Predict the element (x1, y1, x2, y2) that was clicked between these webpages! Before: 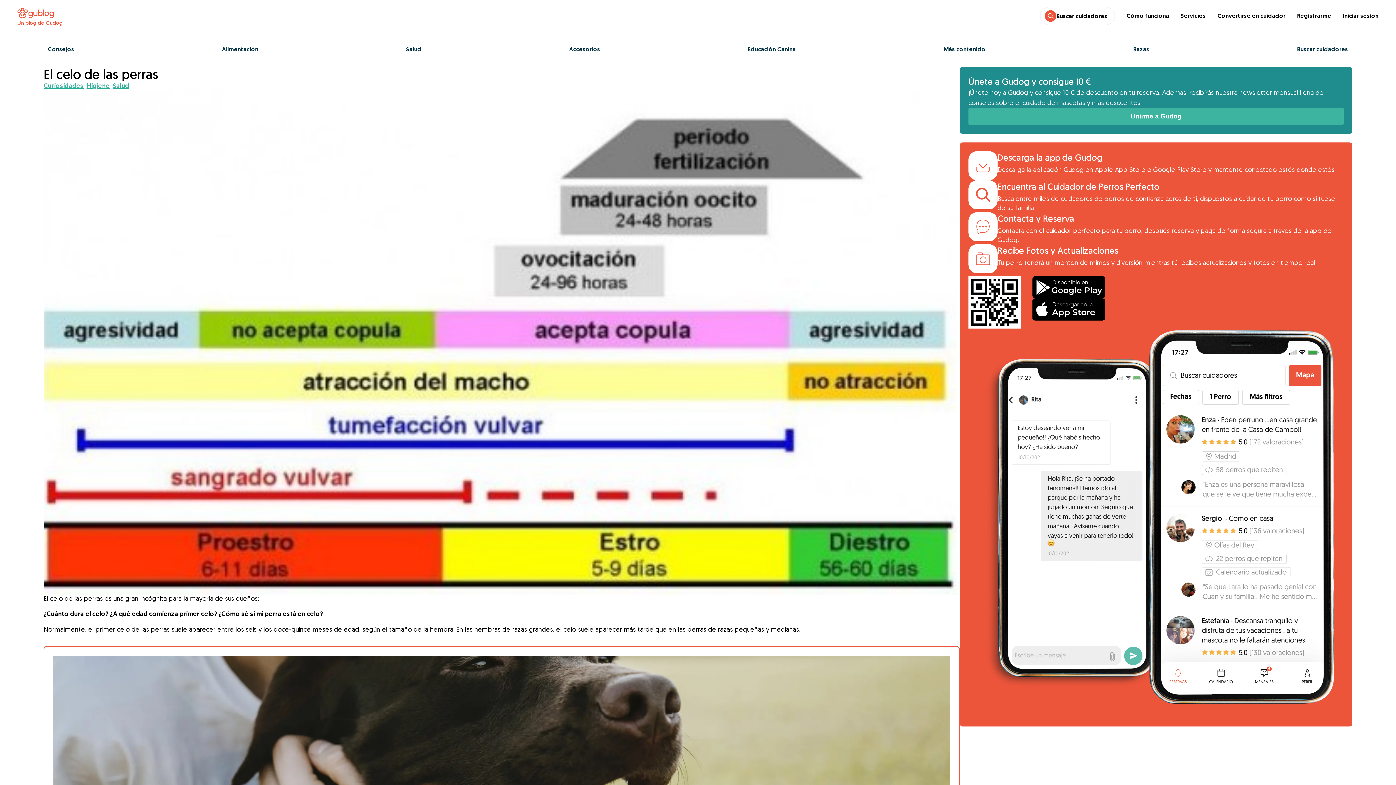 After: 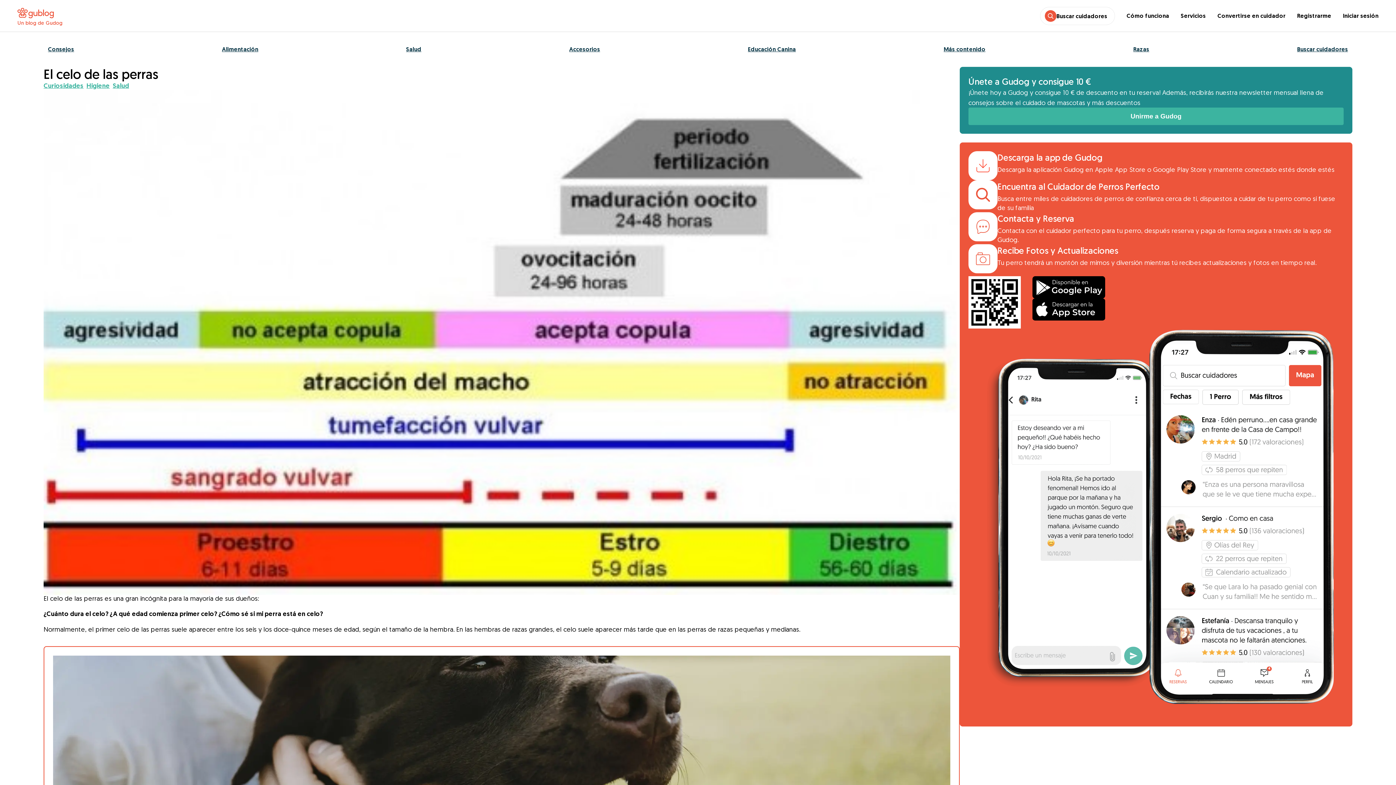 Action: label: Registrarme bbox: (1297, 11, 1331, 19)